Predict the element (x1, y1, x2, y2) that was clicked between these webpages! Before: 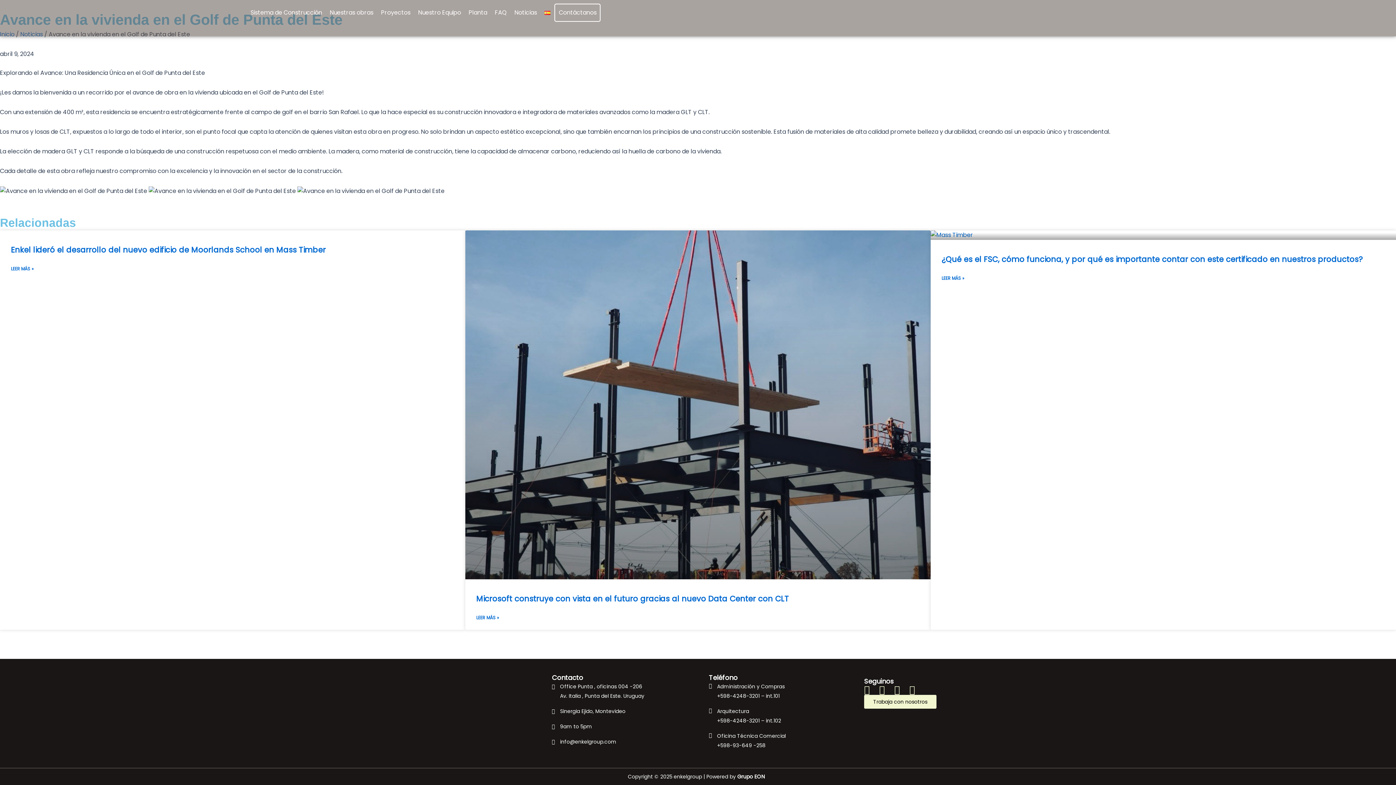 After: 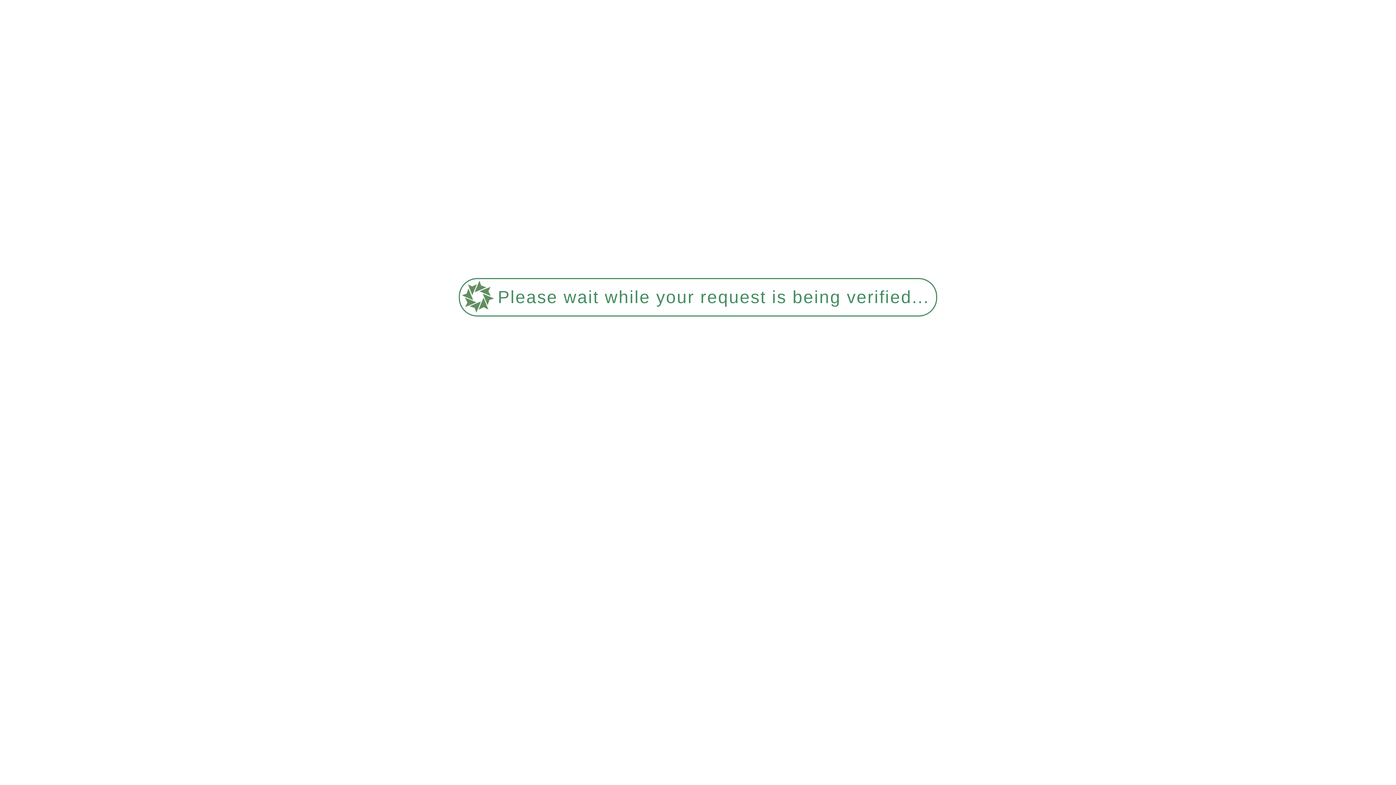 Action: label: ¿Qué es el FSC, cómo funciona, y por qué es importante contar con este certificado en nuestros productos? bbox: (941, 254, 1362, 264)